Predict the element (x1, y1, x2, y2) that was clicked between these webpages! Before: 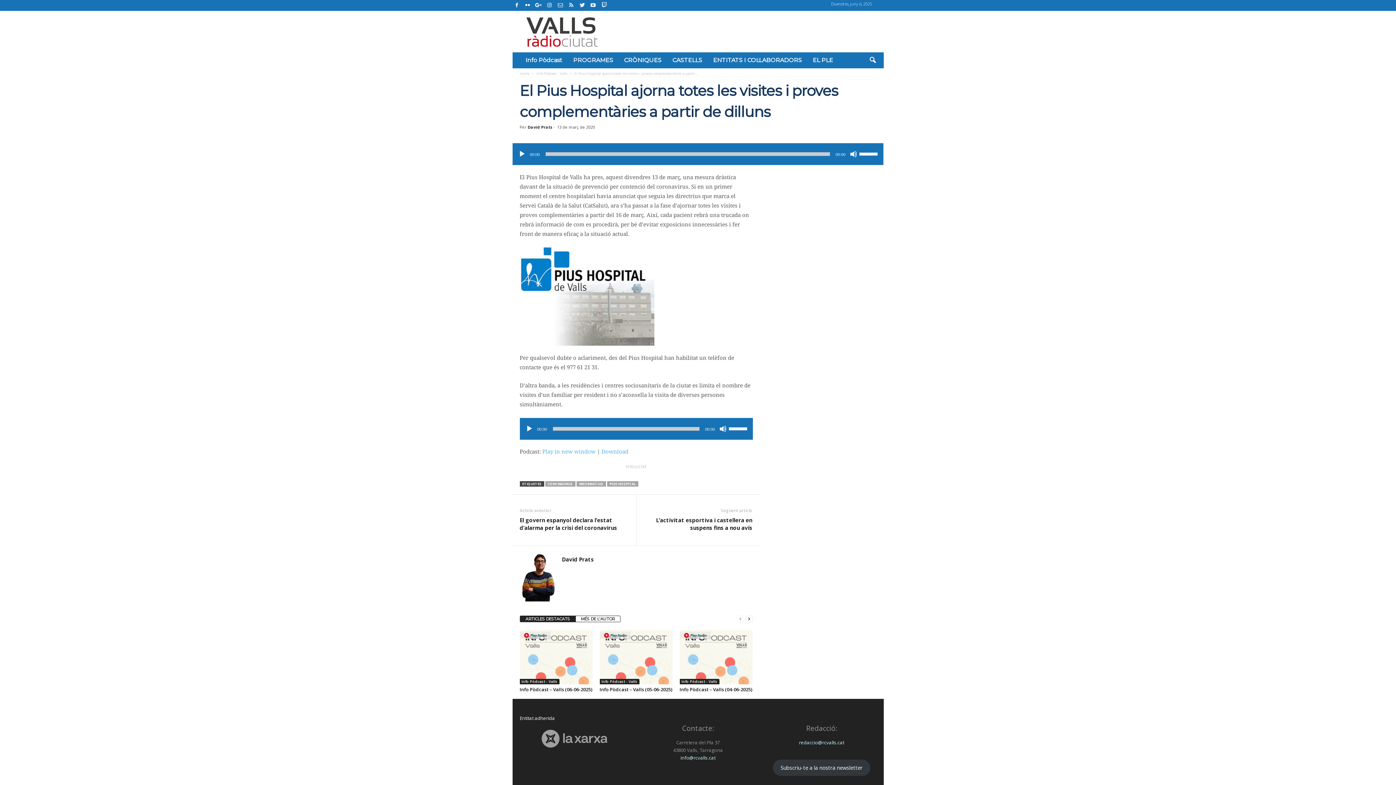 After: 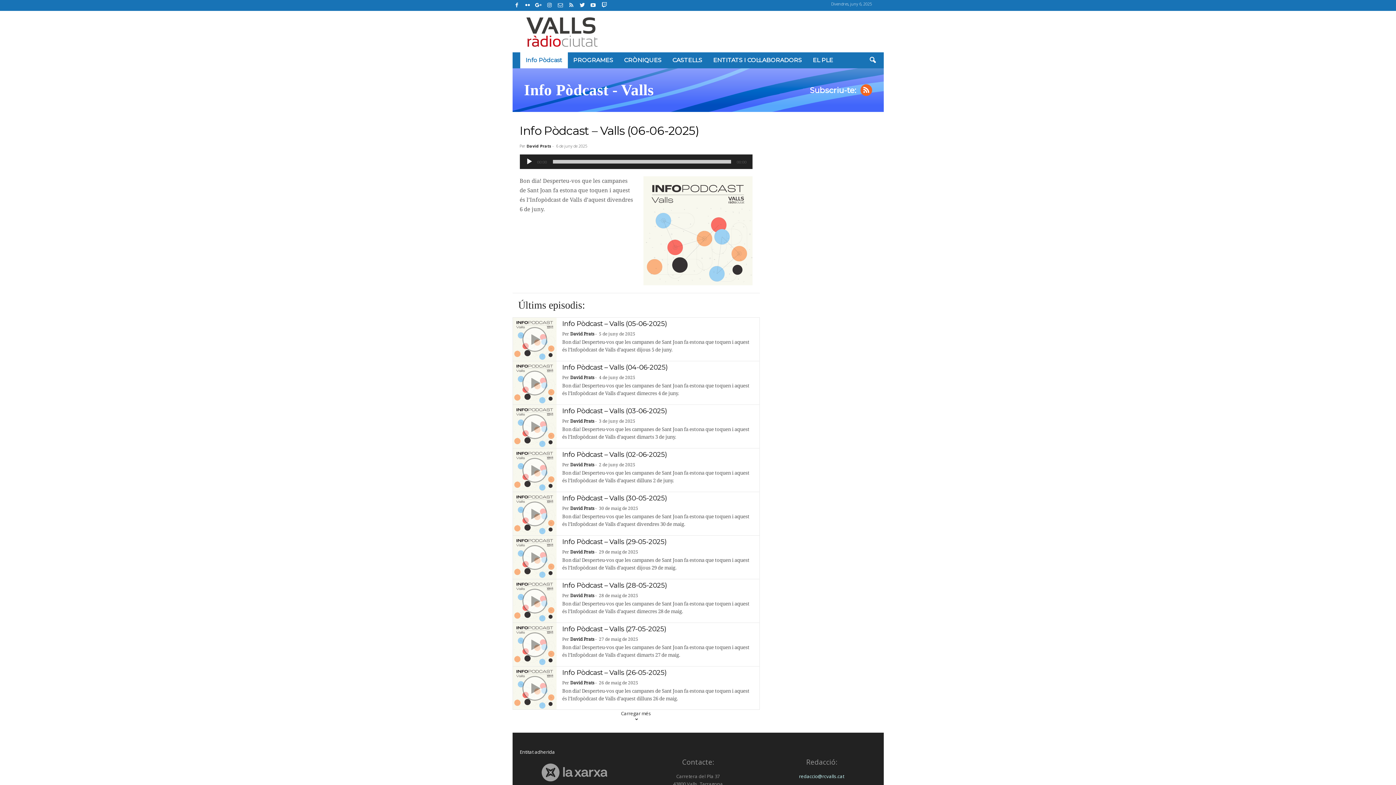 Action: bbox: (679, 679, 719, 684) label: Info Pòdcast - Valls